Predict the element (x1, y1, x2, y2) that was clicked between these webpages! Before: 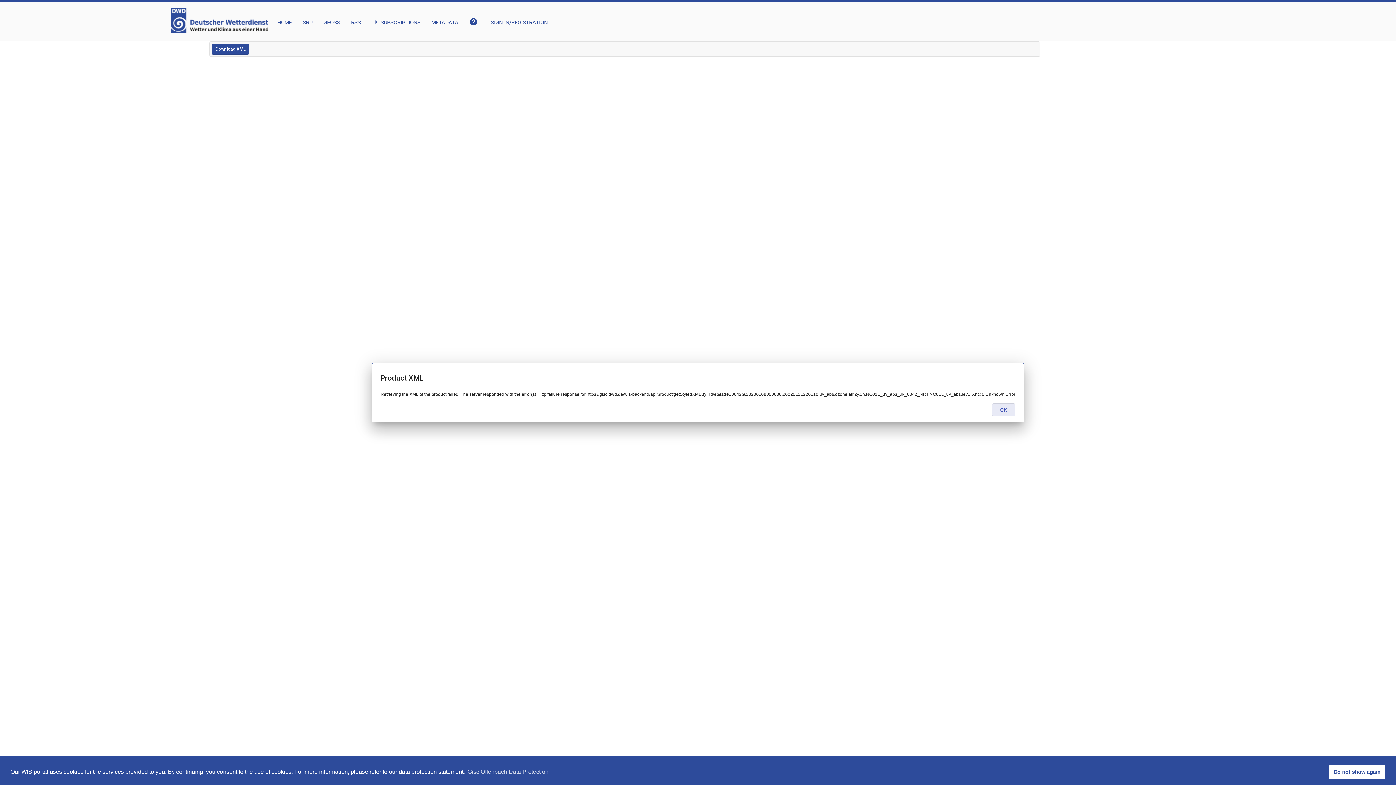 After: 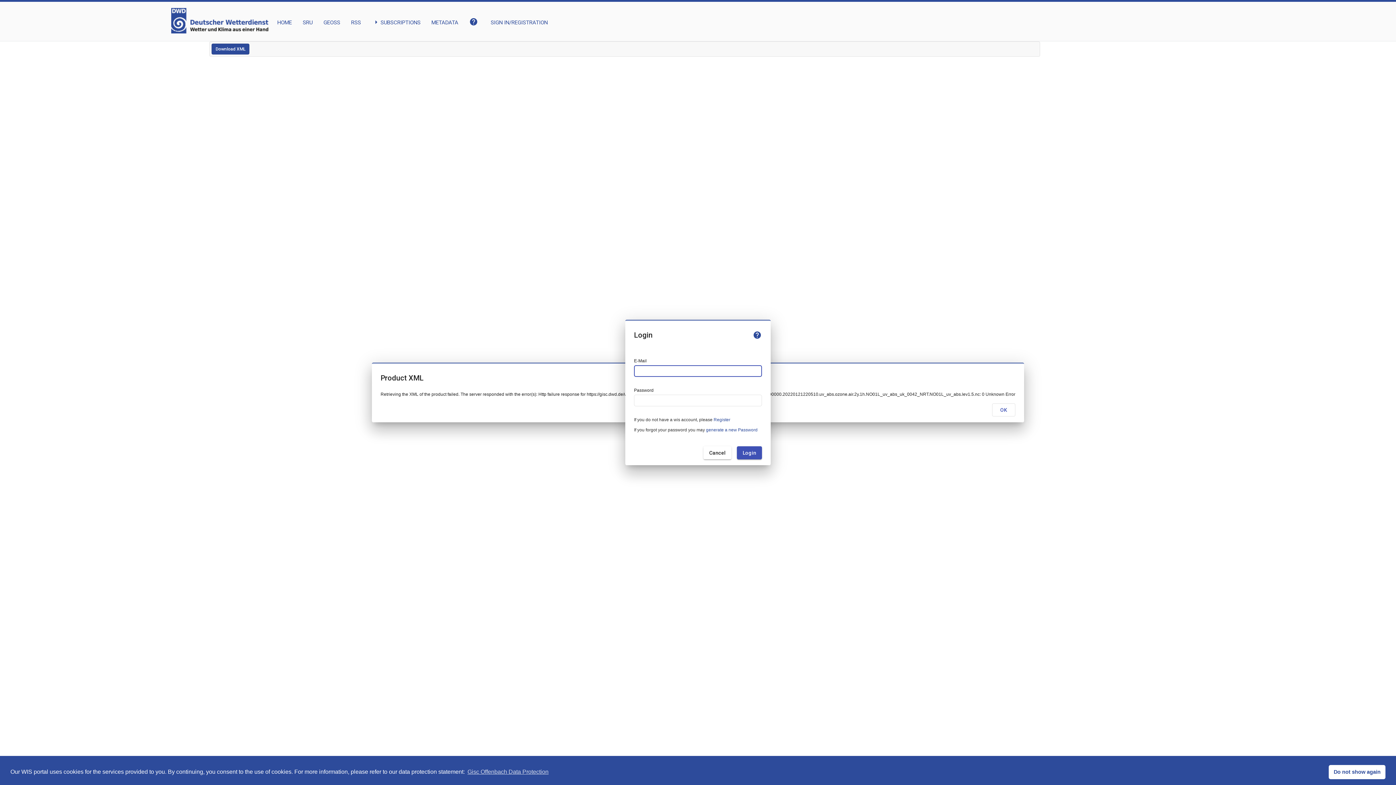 Action: bbox: (490, 8, 547, 26) label: My Account